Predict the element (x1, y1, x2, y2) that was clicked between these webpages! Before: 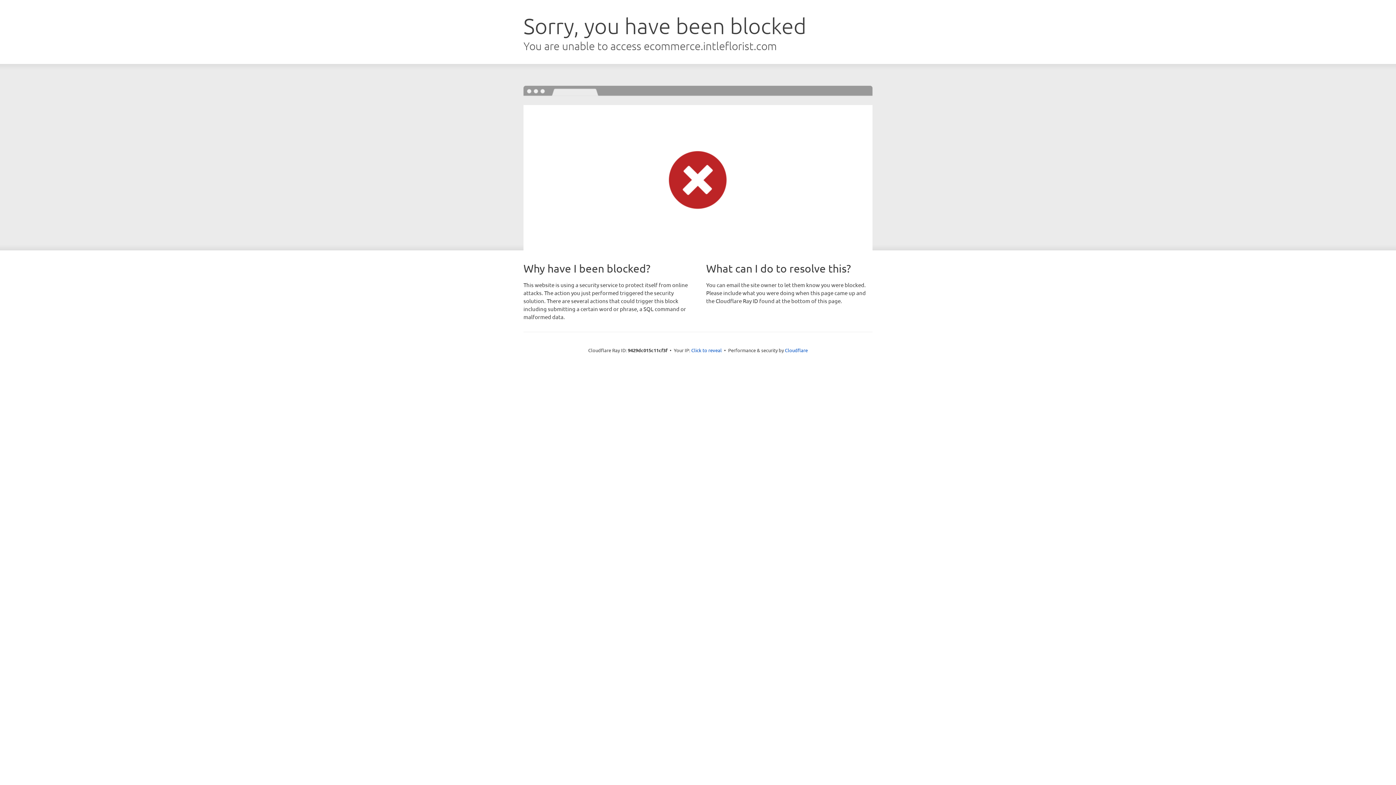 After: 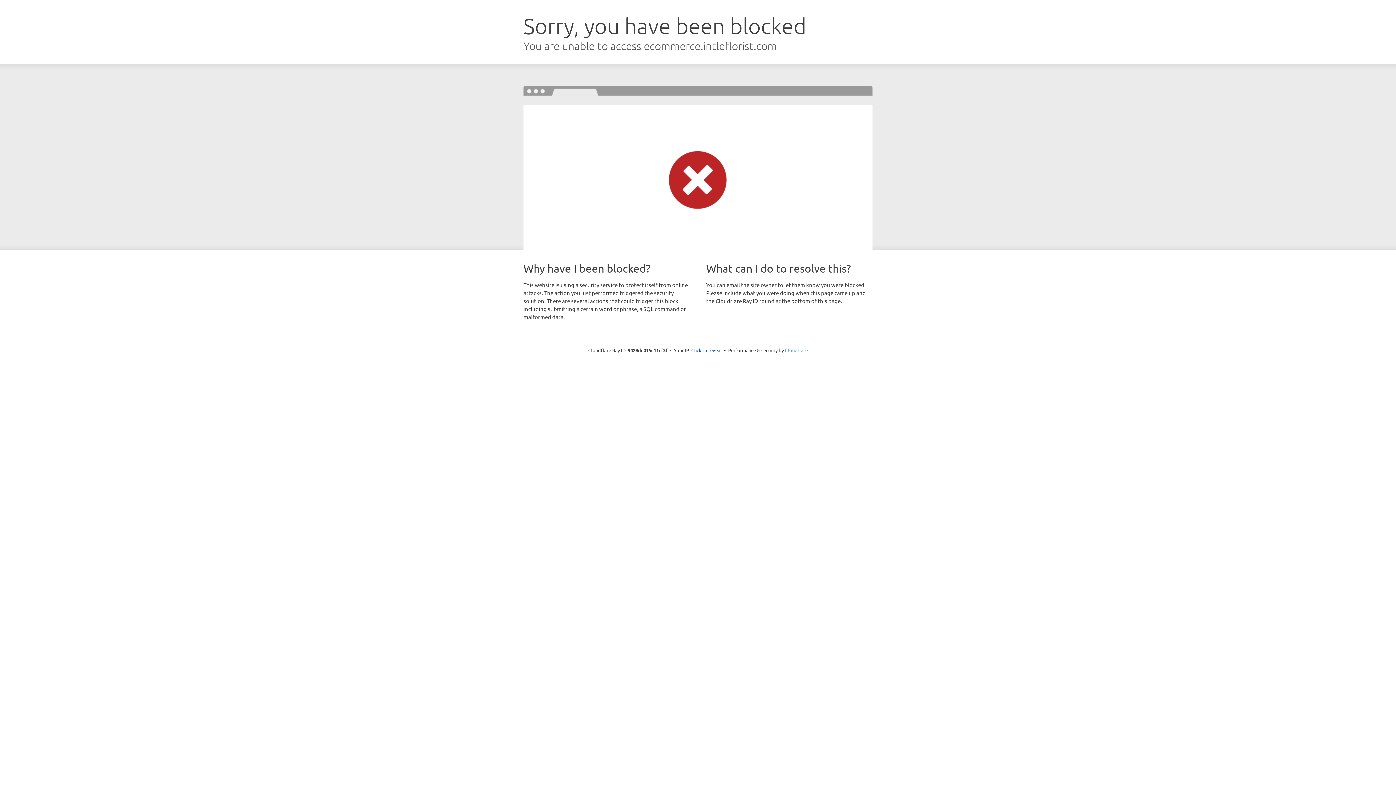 Action: label: Cloudflare bbox: (785, 347, 808, 353)